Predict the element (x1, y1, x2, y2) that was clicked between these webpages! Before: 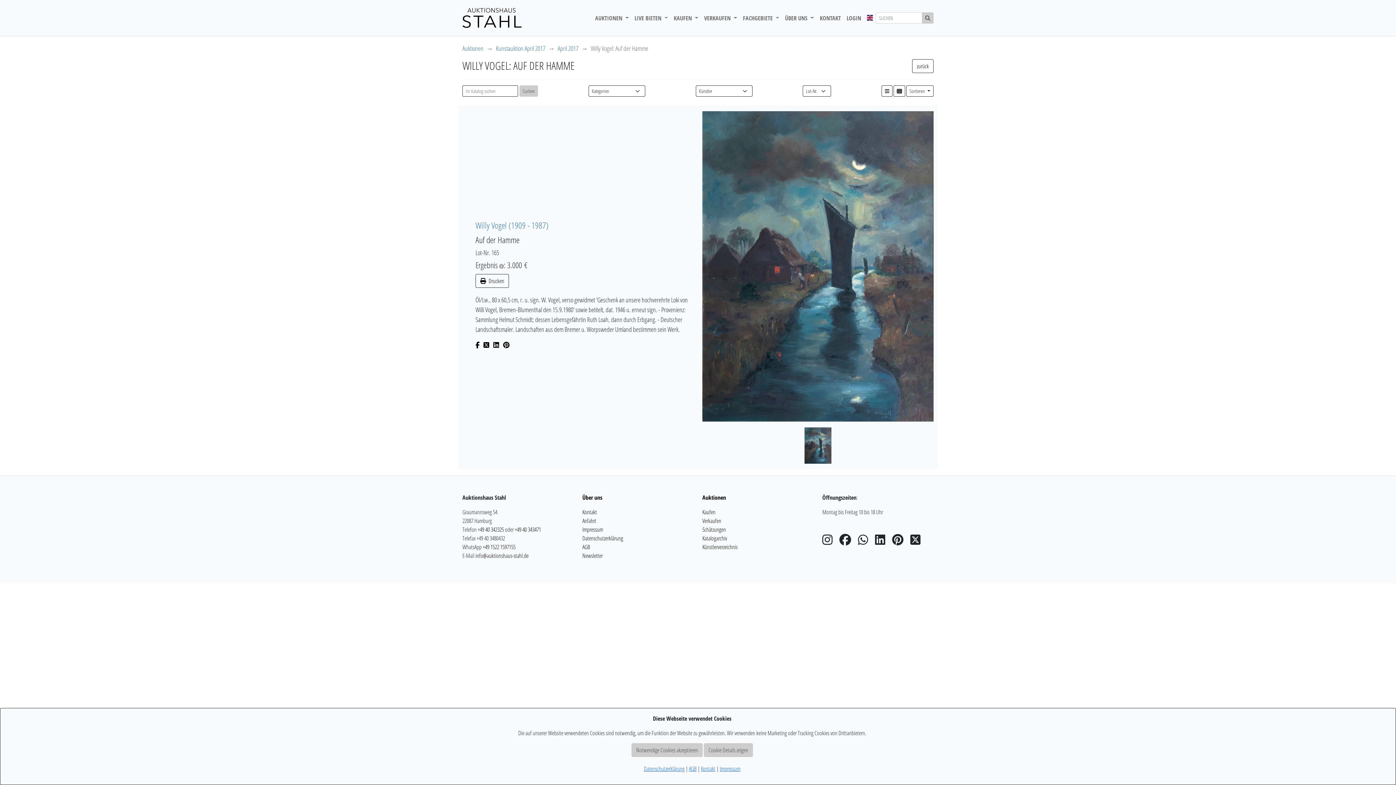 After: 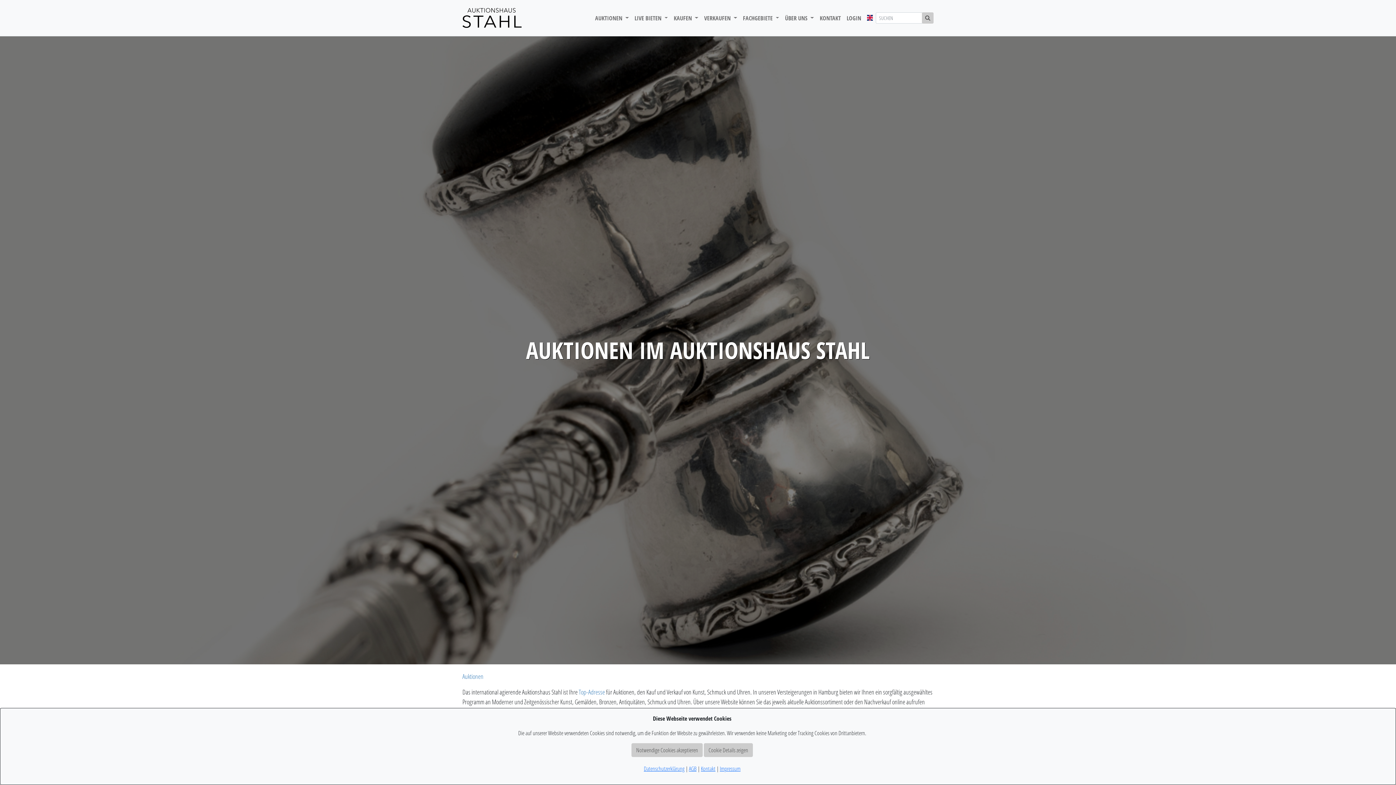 Action: bbox: (702, 493, 726, 501) label: Auktionen